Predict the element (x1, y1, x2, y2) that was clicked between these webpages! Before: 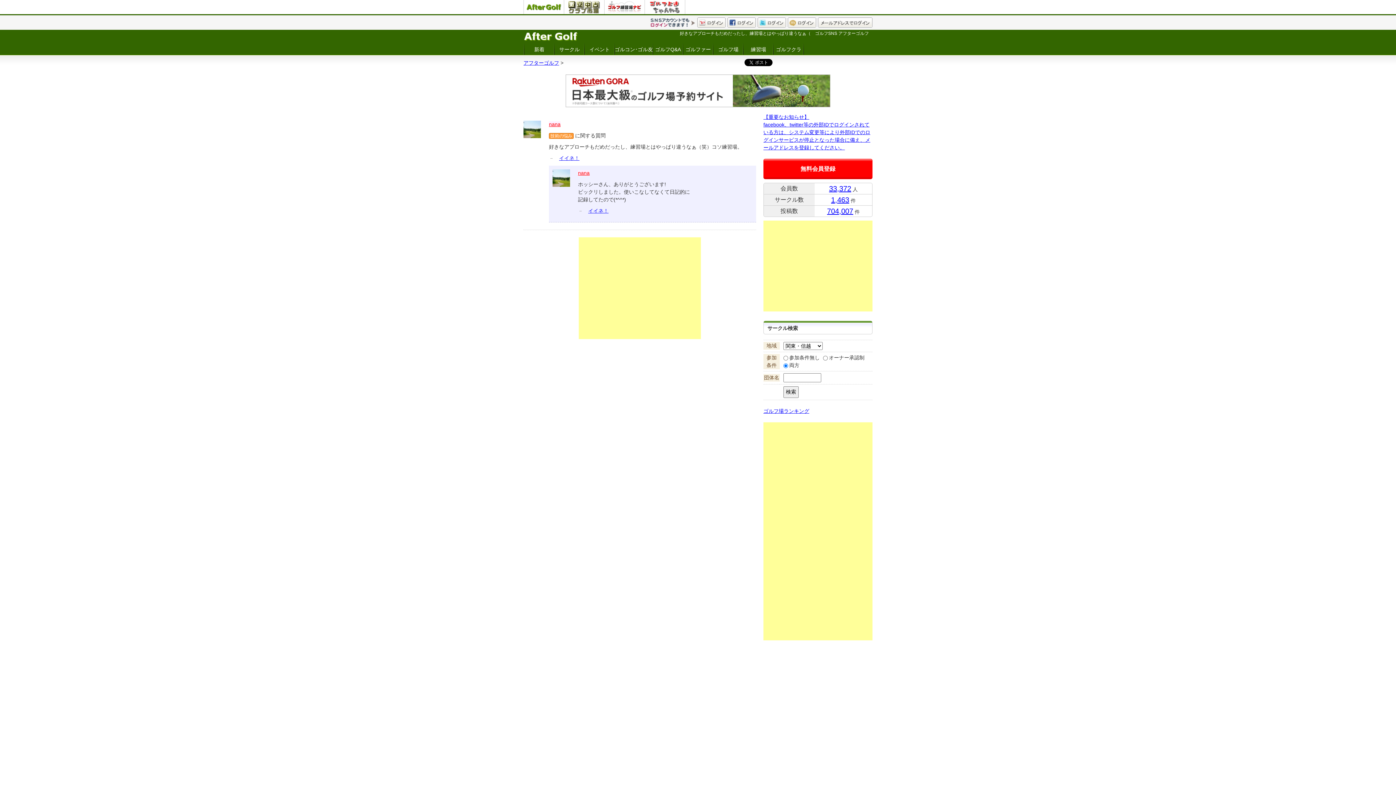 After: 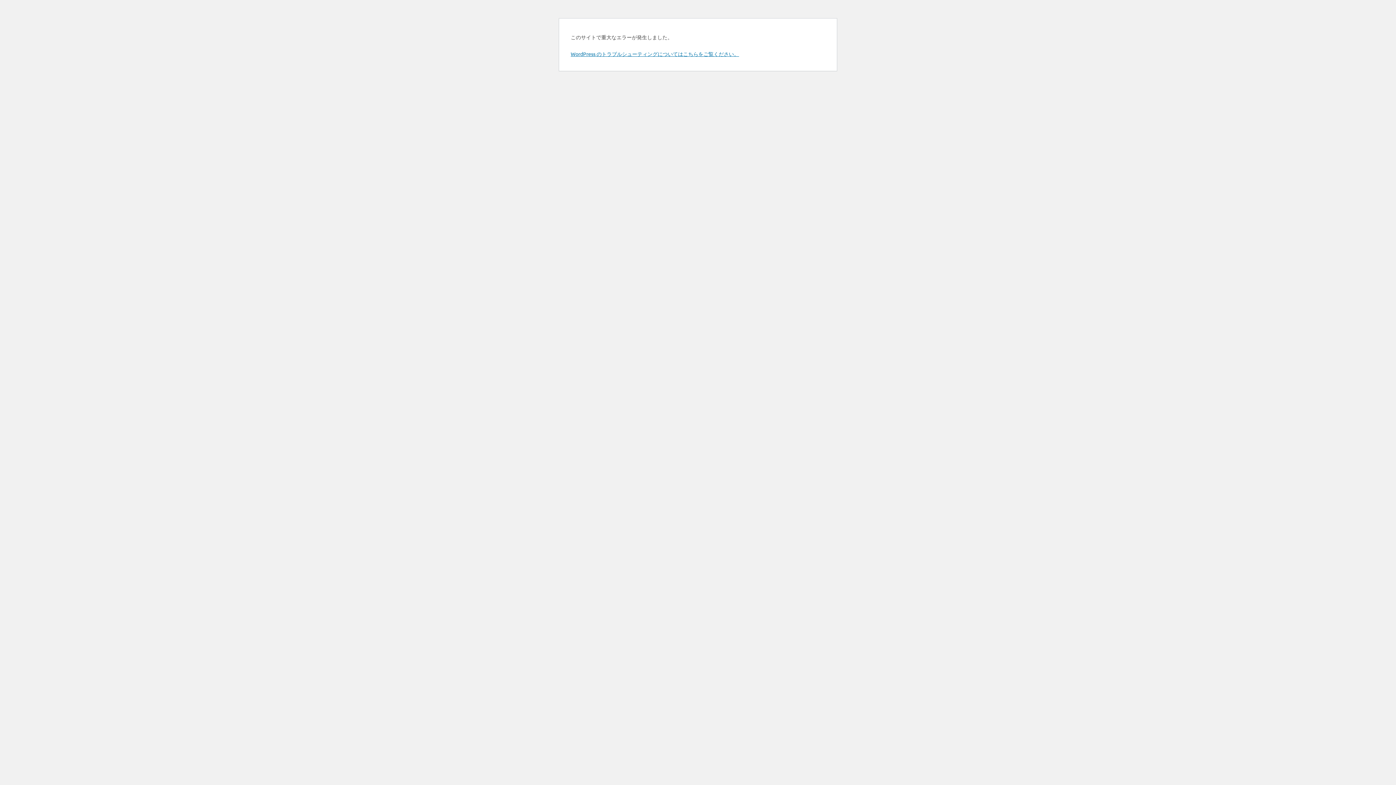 Action: bbox: (763, 408, 809, 414) label: ゴルフ場ランキング